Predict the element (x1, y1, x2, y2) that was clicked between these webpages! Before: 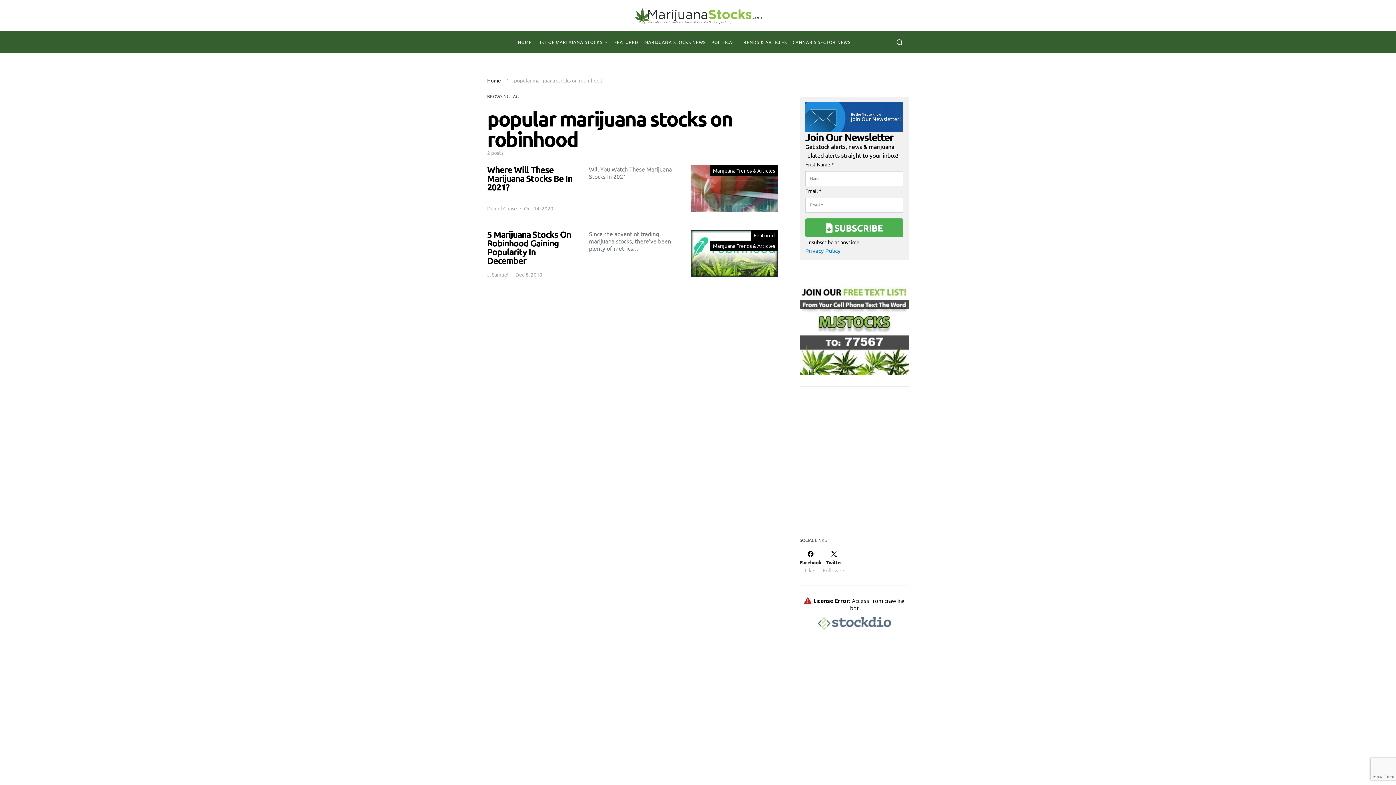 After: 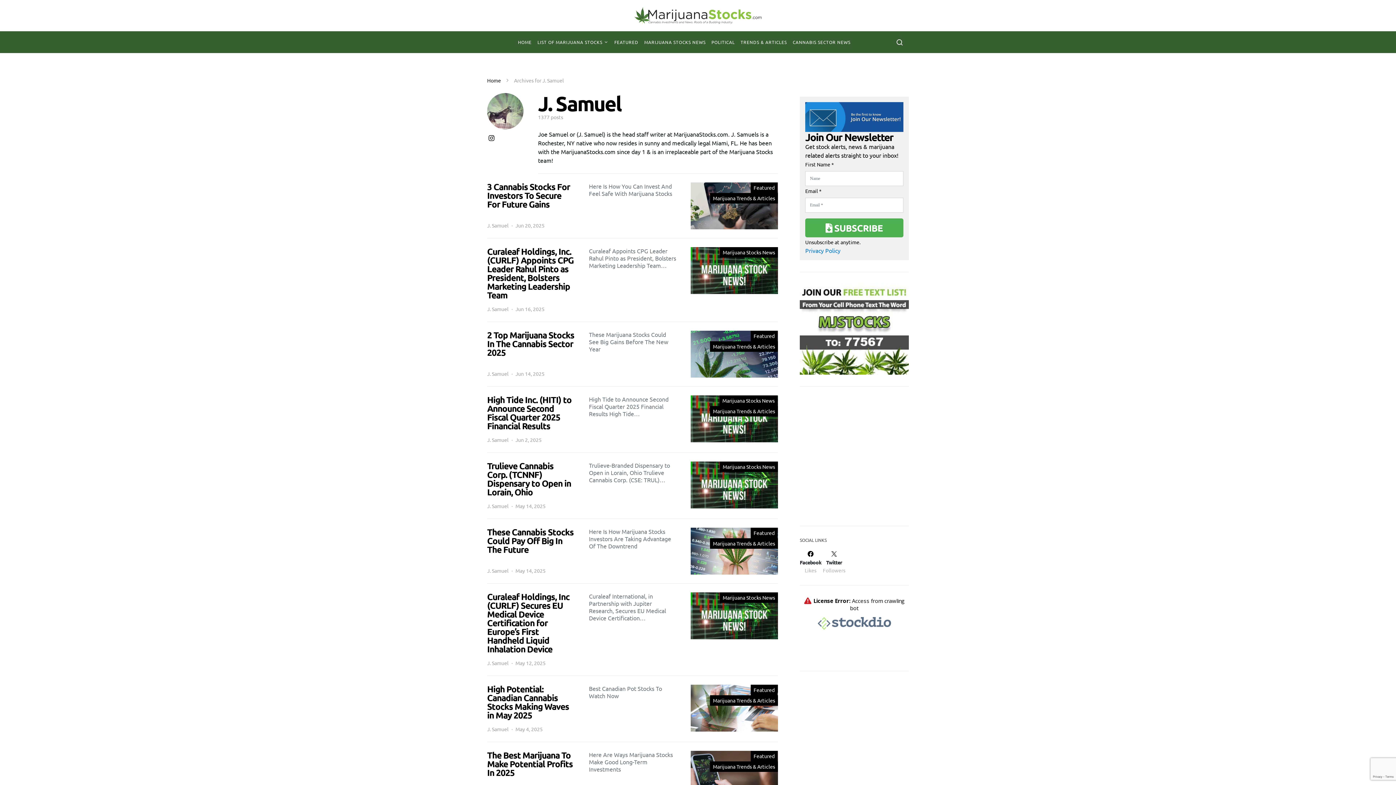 Action: bbox: (487, 270, 508, 278) label: J. Samuel